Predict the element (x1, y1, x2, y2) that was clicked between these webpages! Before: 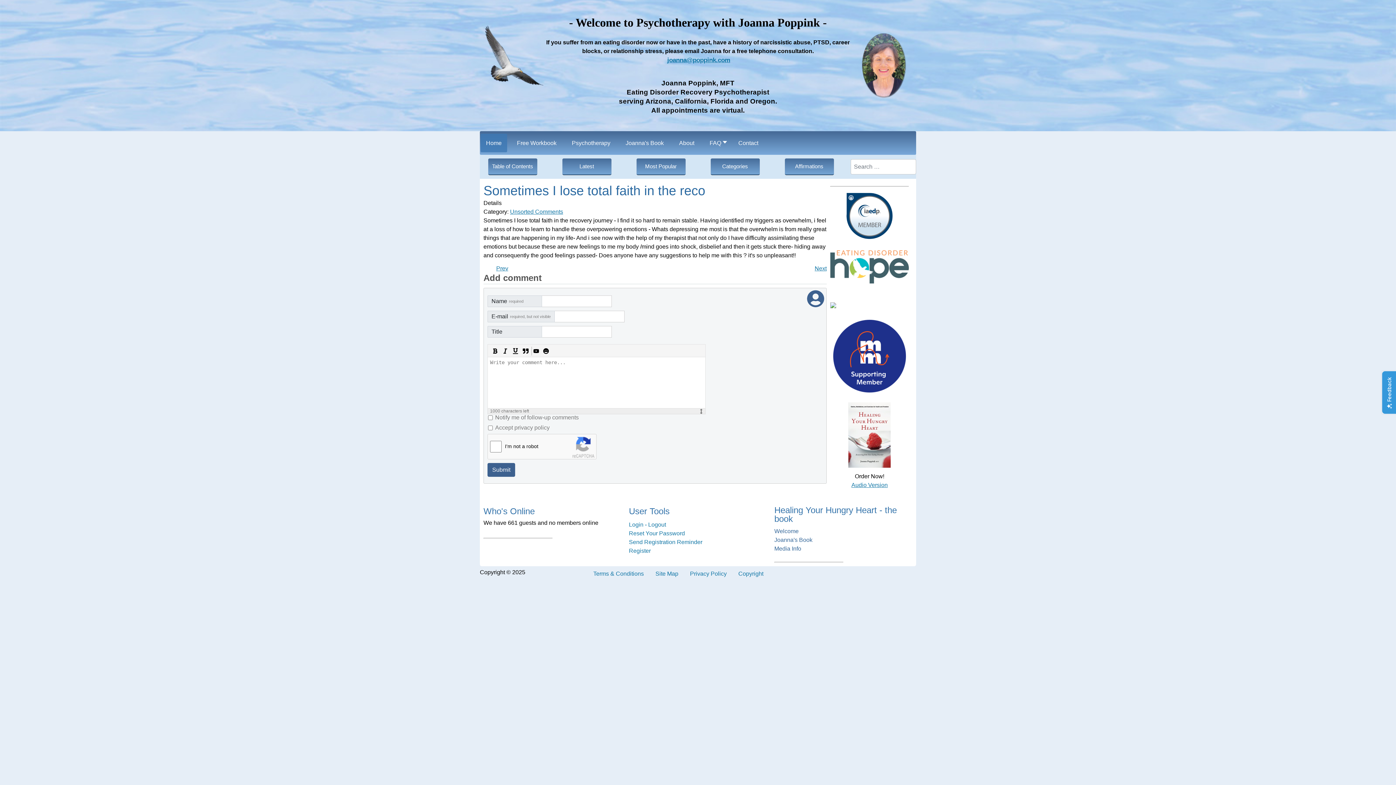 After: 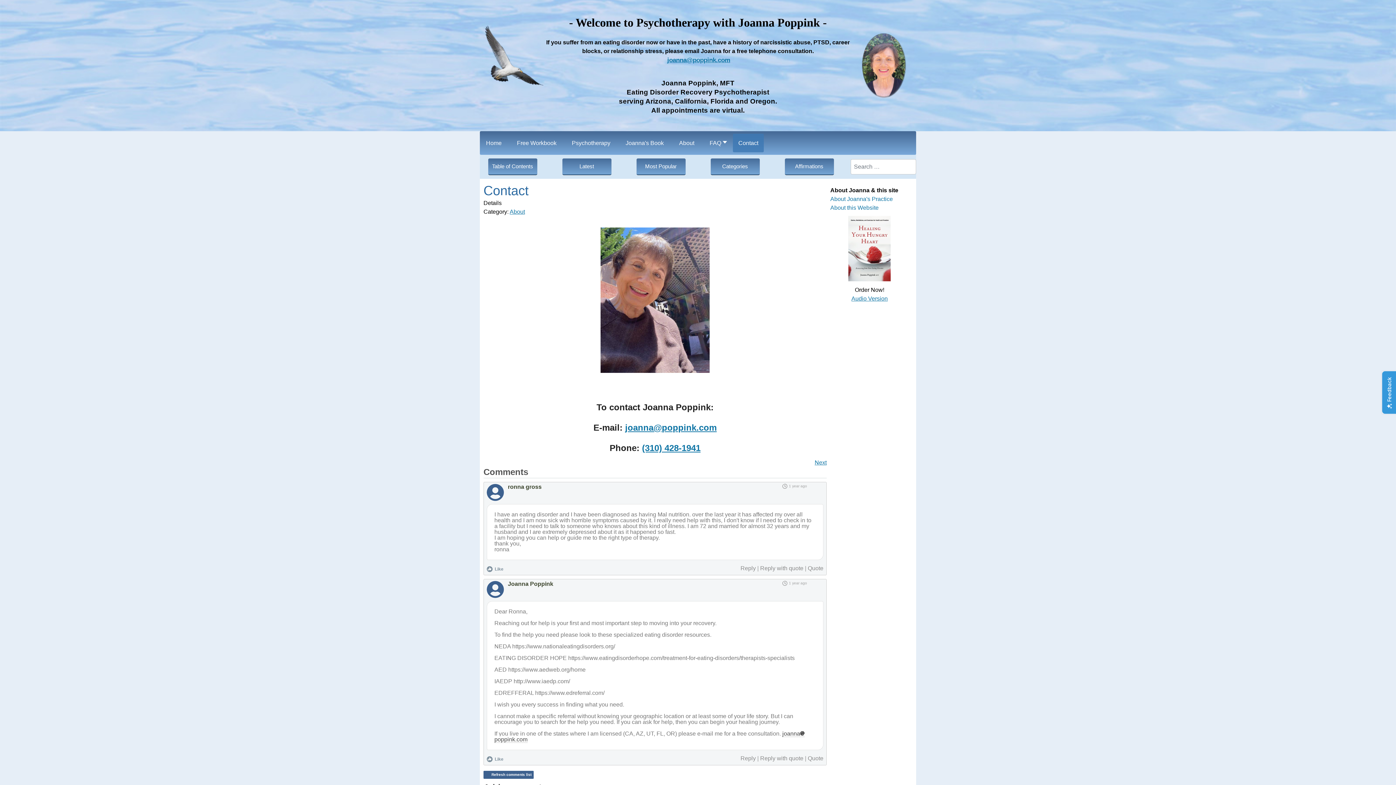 Action: label: Contact bbox: (733, 133, 764, 152)